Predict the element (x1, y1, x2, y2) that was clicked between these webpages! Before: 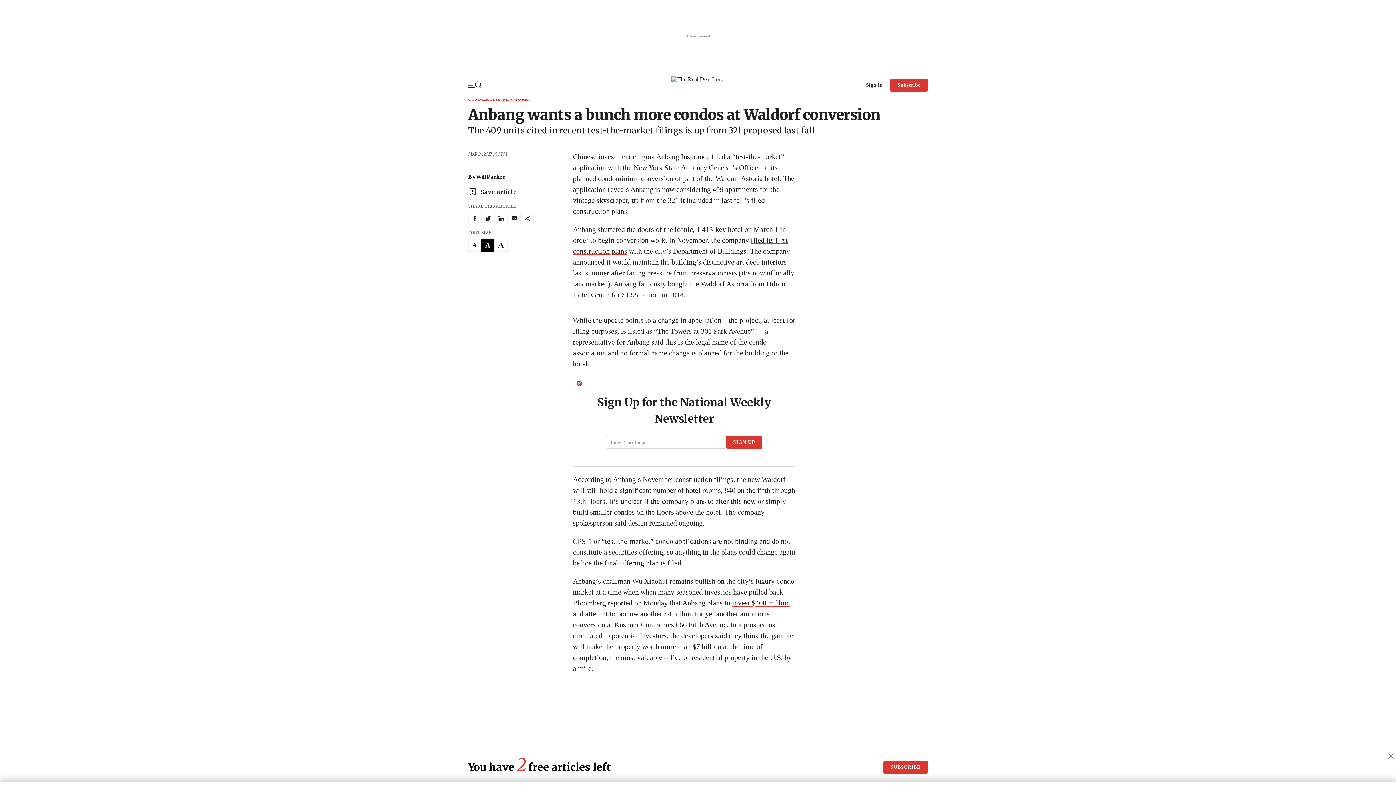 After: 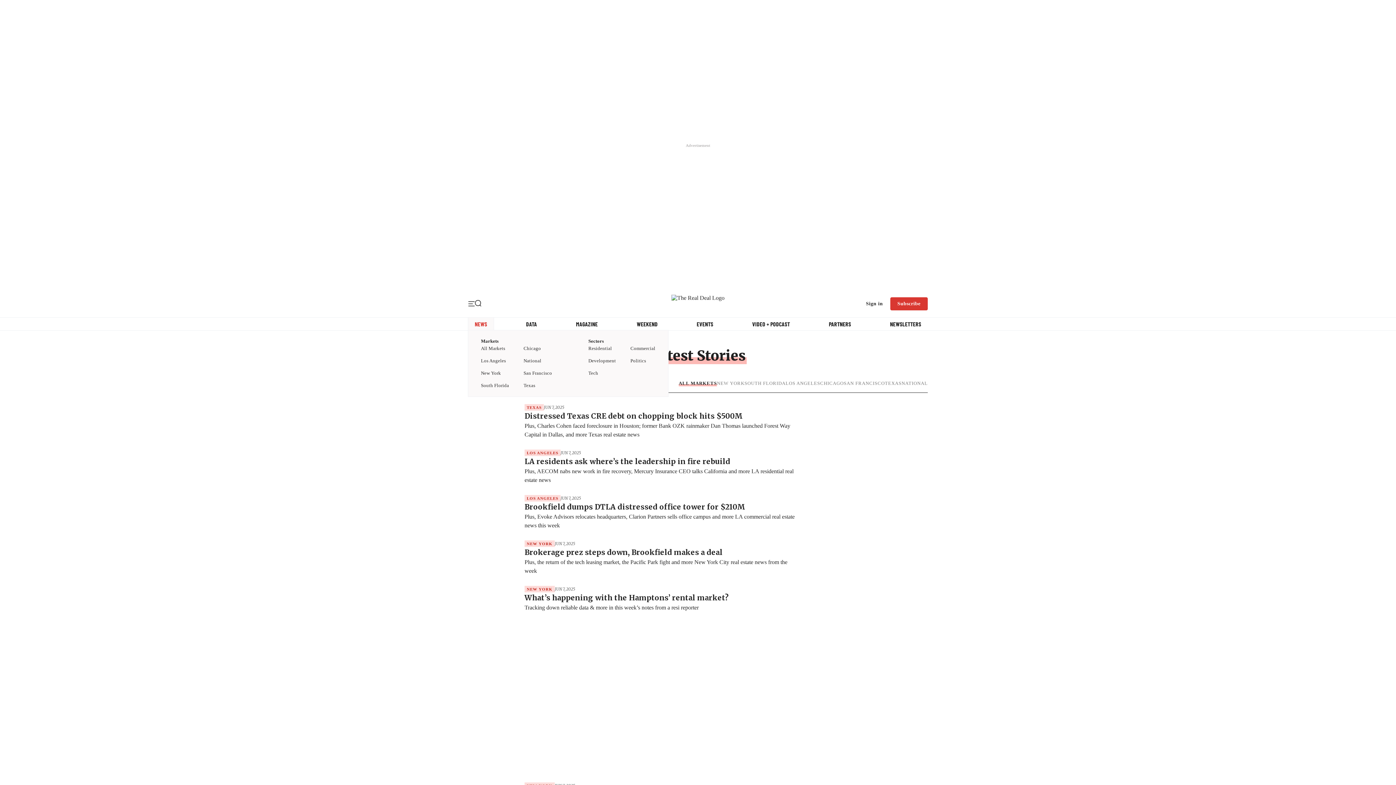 Action: label: NEWS bbox: (474, 320, 492, 327)